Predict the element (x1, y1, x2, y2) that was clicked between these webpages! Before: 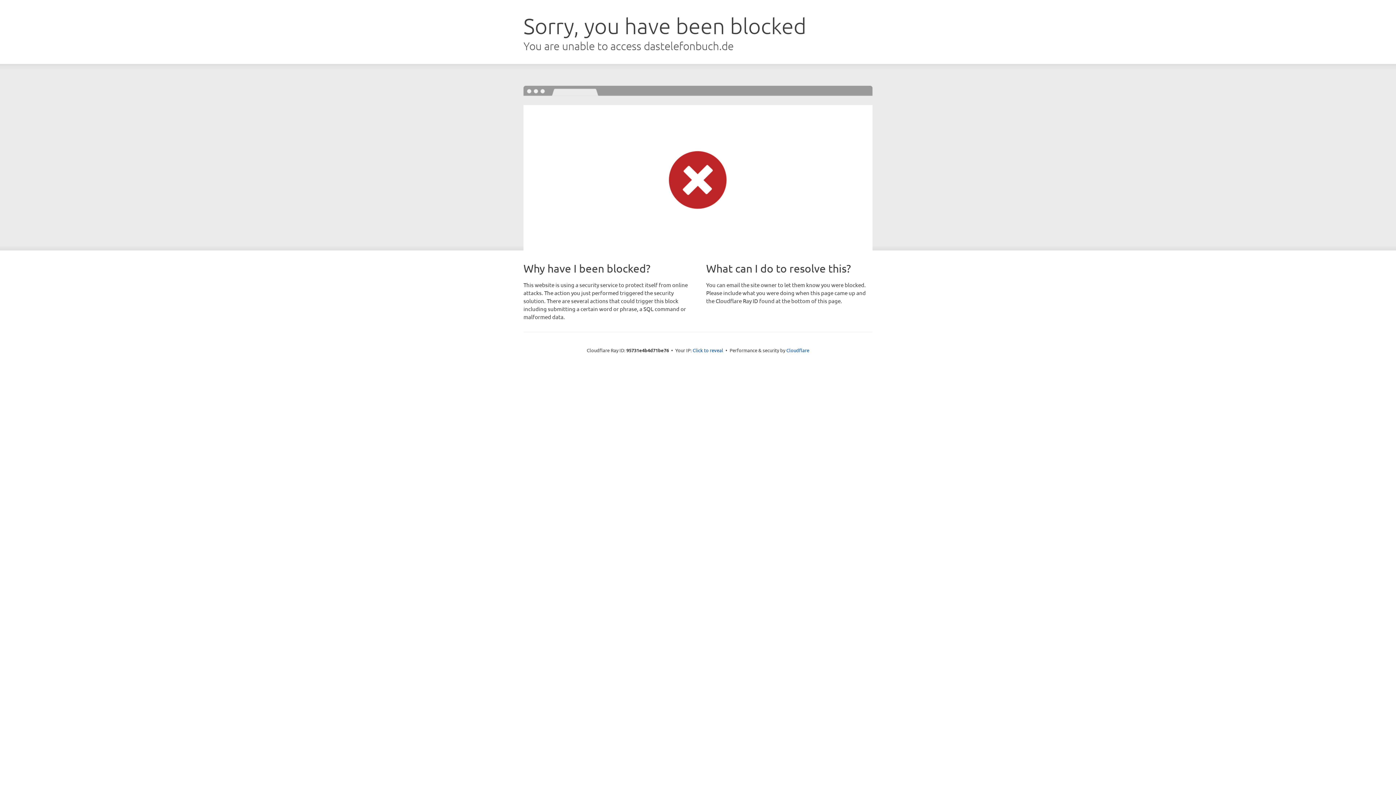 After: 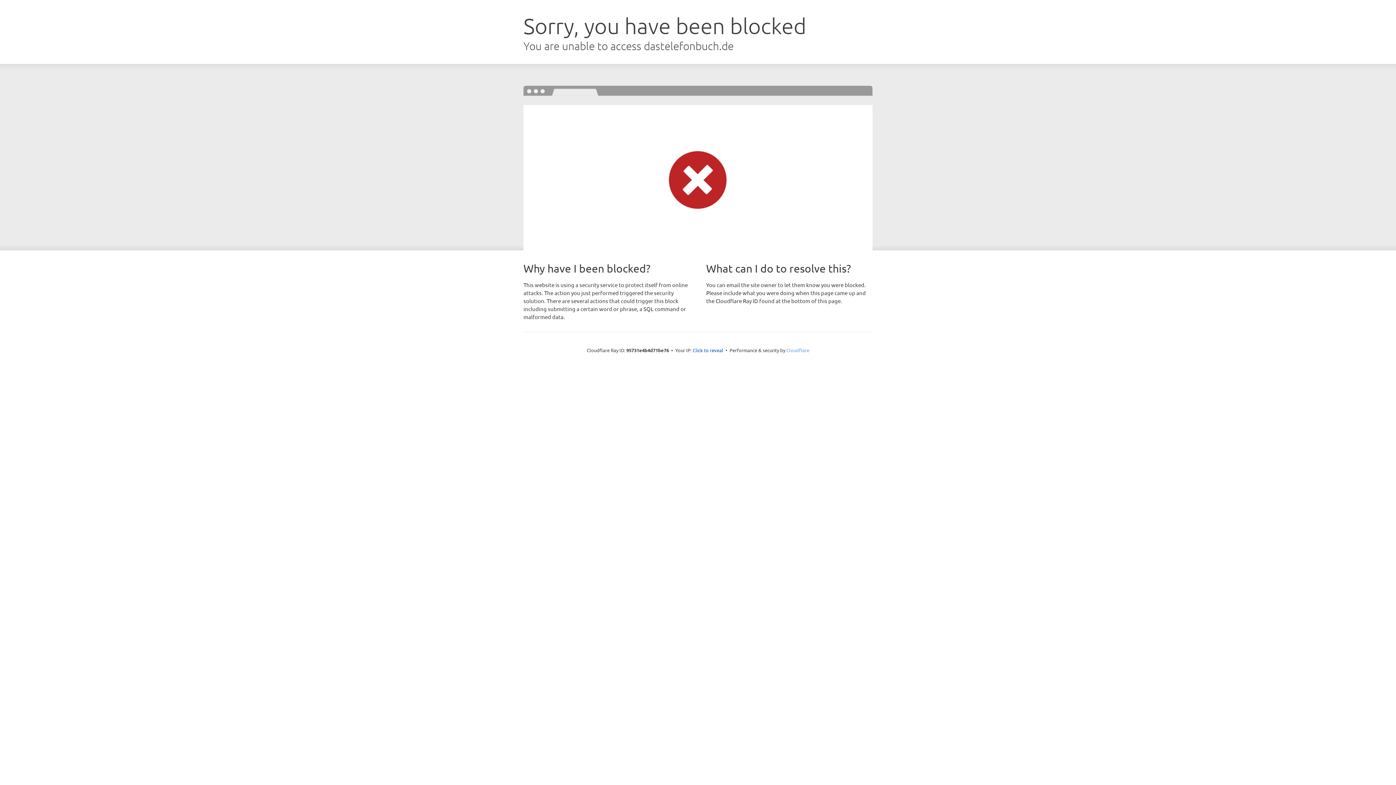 Action: label: Cloudflare bbox: (786, 347, 809, 353)